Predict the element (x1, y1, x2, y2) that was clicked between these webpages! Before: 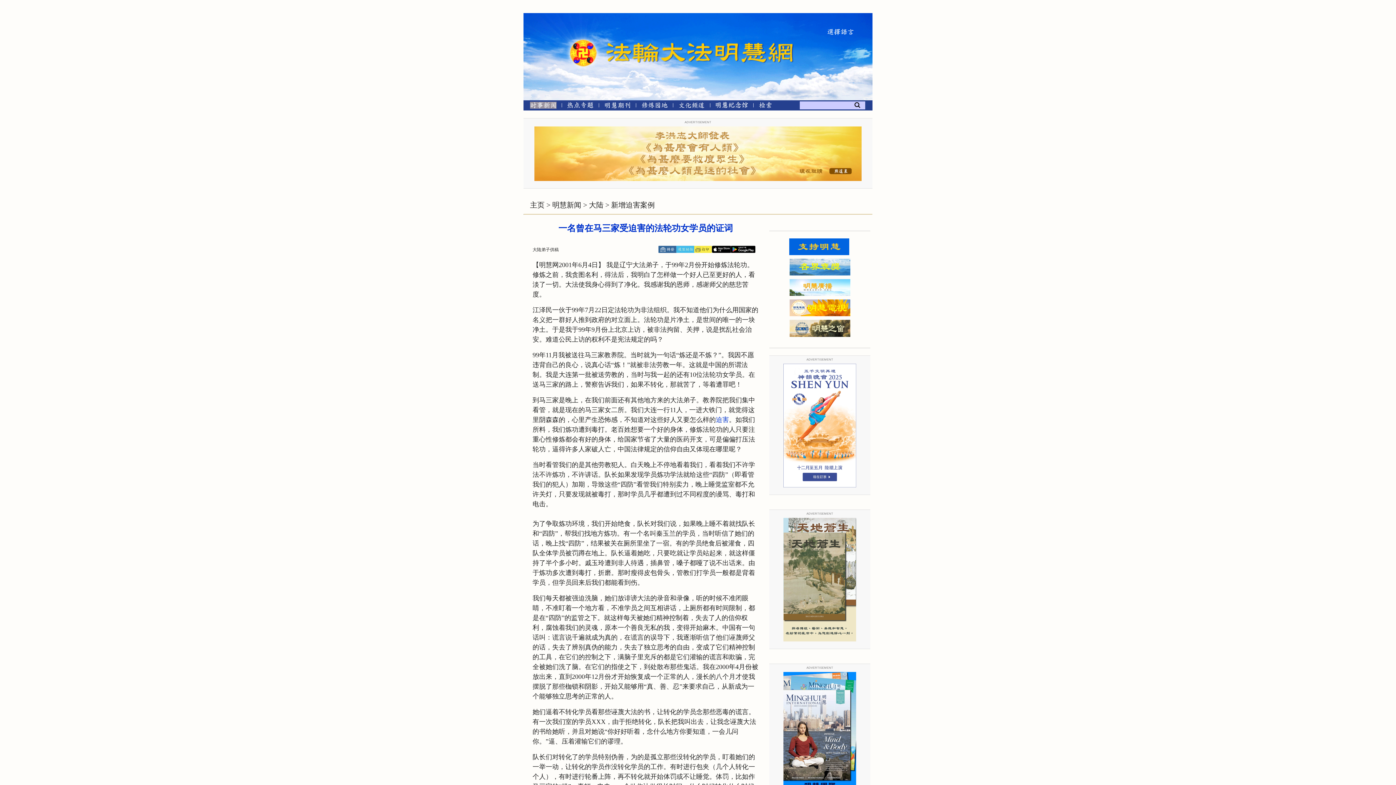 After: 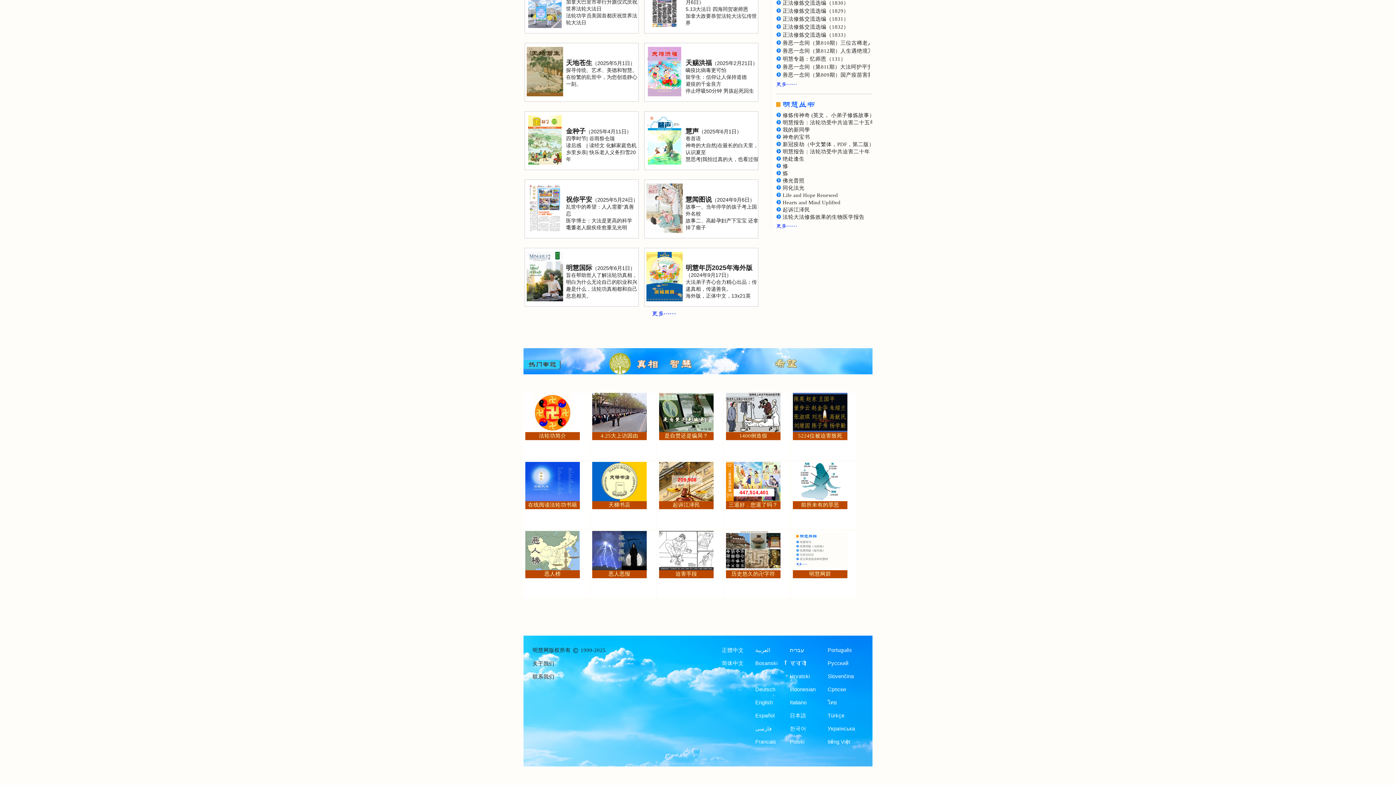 Action: label: 热点专题 bbox: (567, 103, 593, 109)